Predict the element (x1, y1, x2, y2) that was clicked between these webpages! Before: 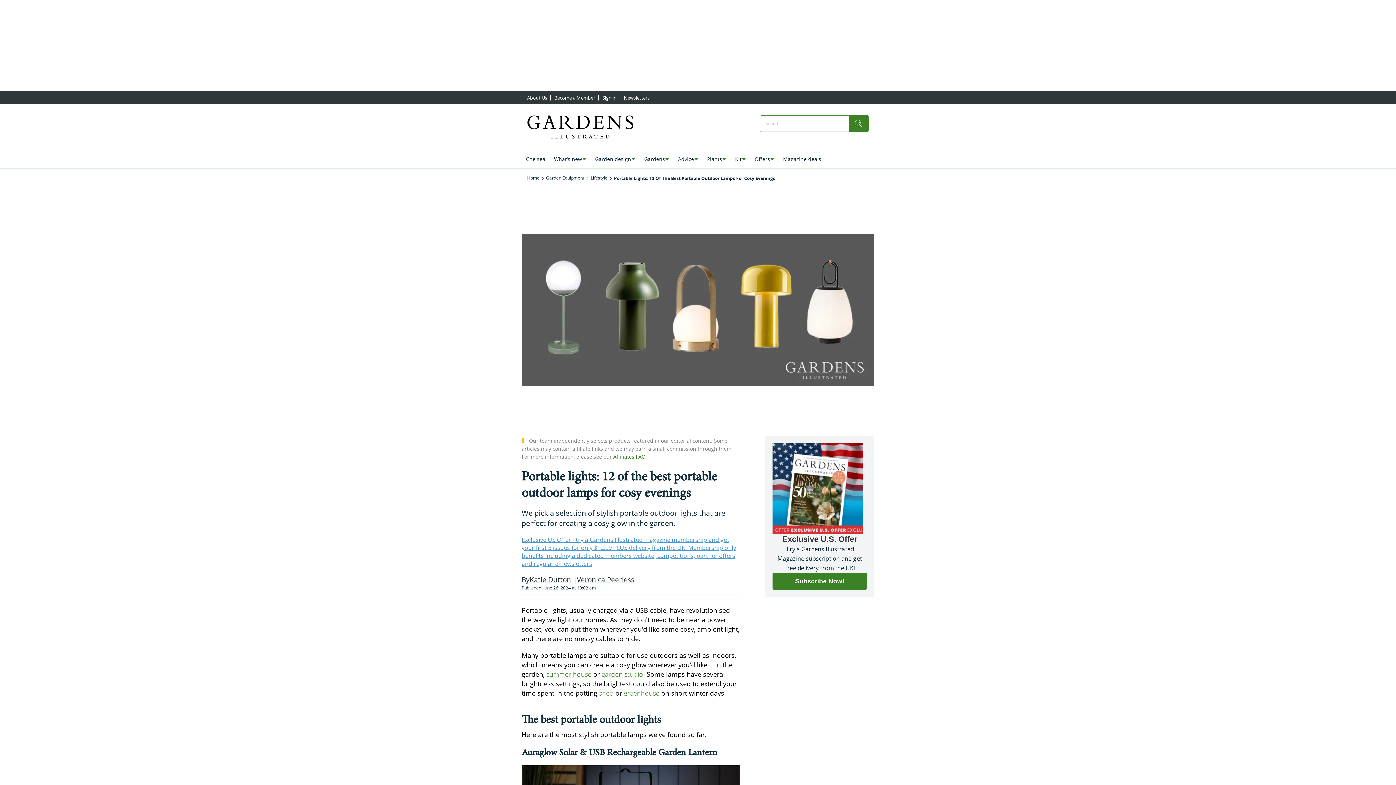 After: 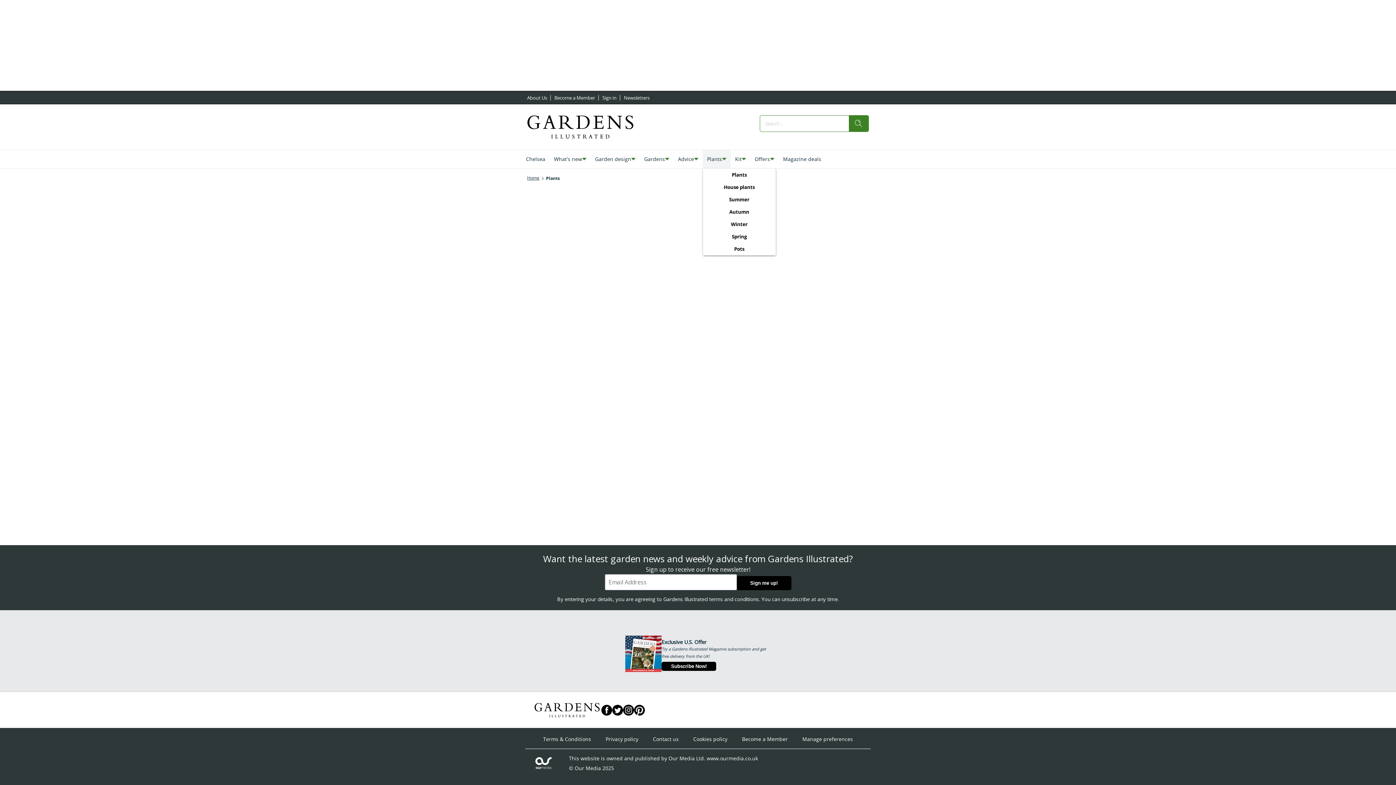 Action: bbox: (702, 150, 730, 168) label: Plants